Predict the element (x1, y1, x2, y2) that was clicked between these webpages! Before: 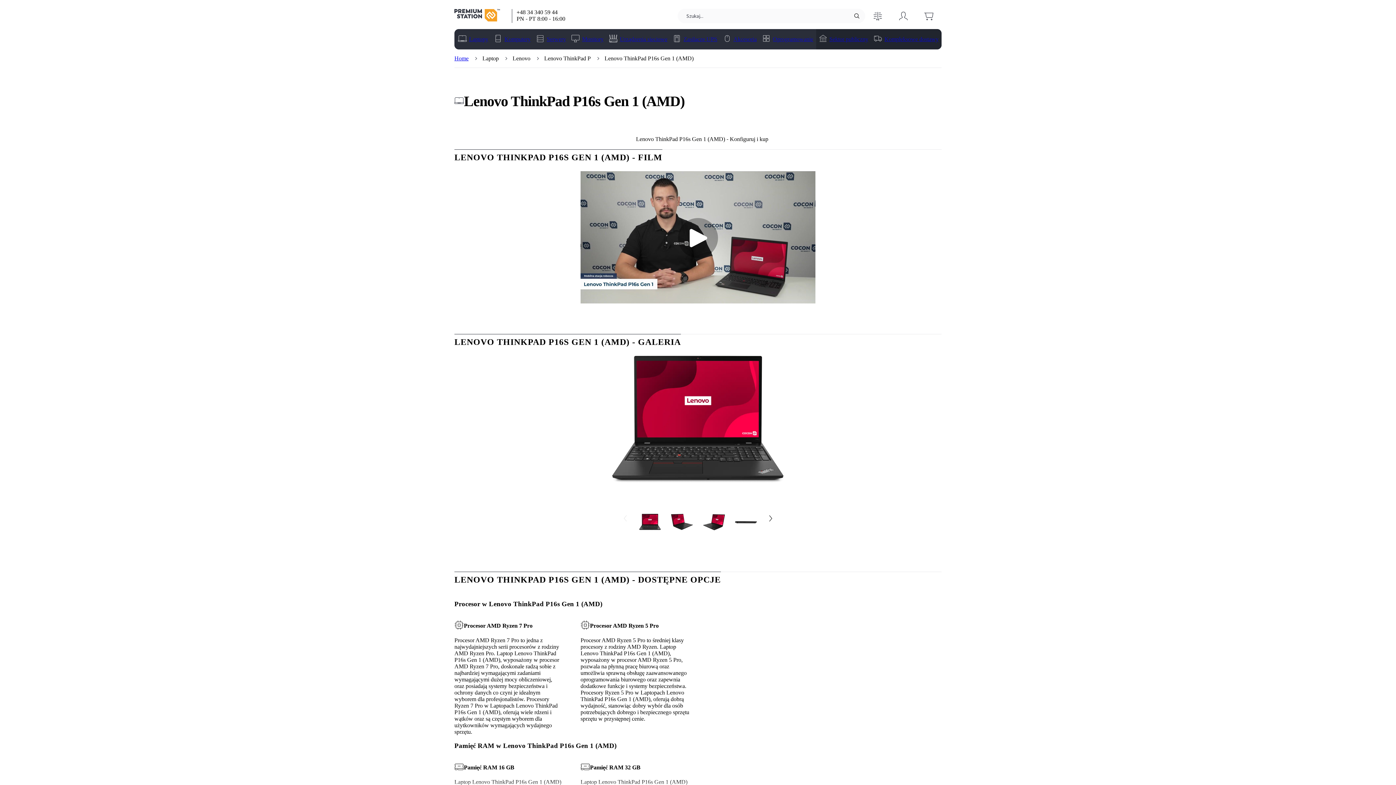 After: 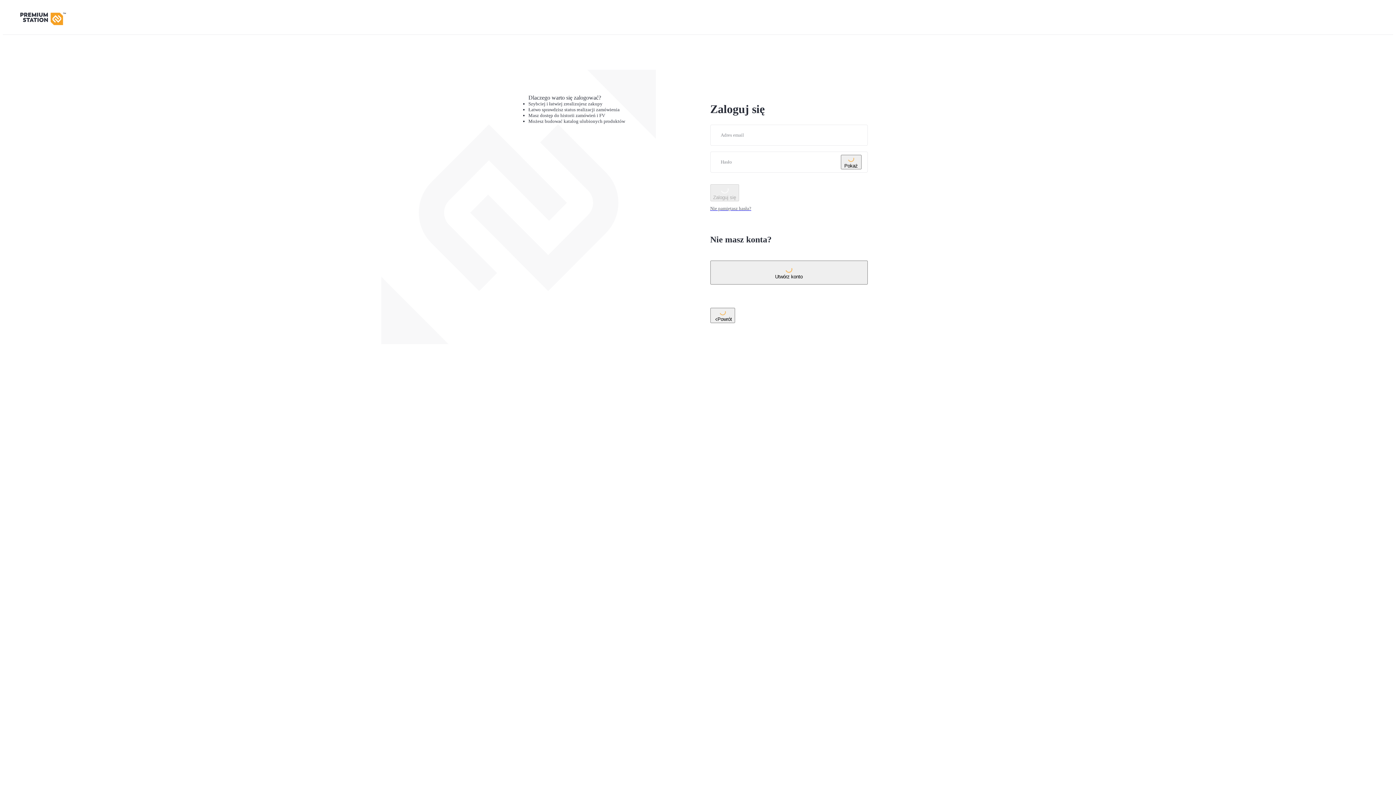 Action: bbox: (890, 2, 916, 29) label: Zaloguj się / utwórz konto